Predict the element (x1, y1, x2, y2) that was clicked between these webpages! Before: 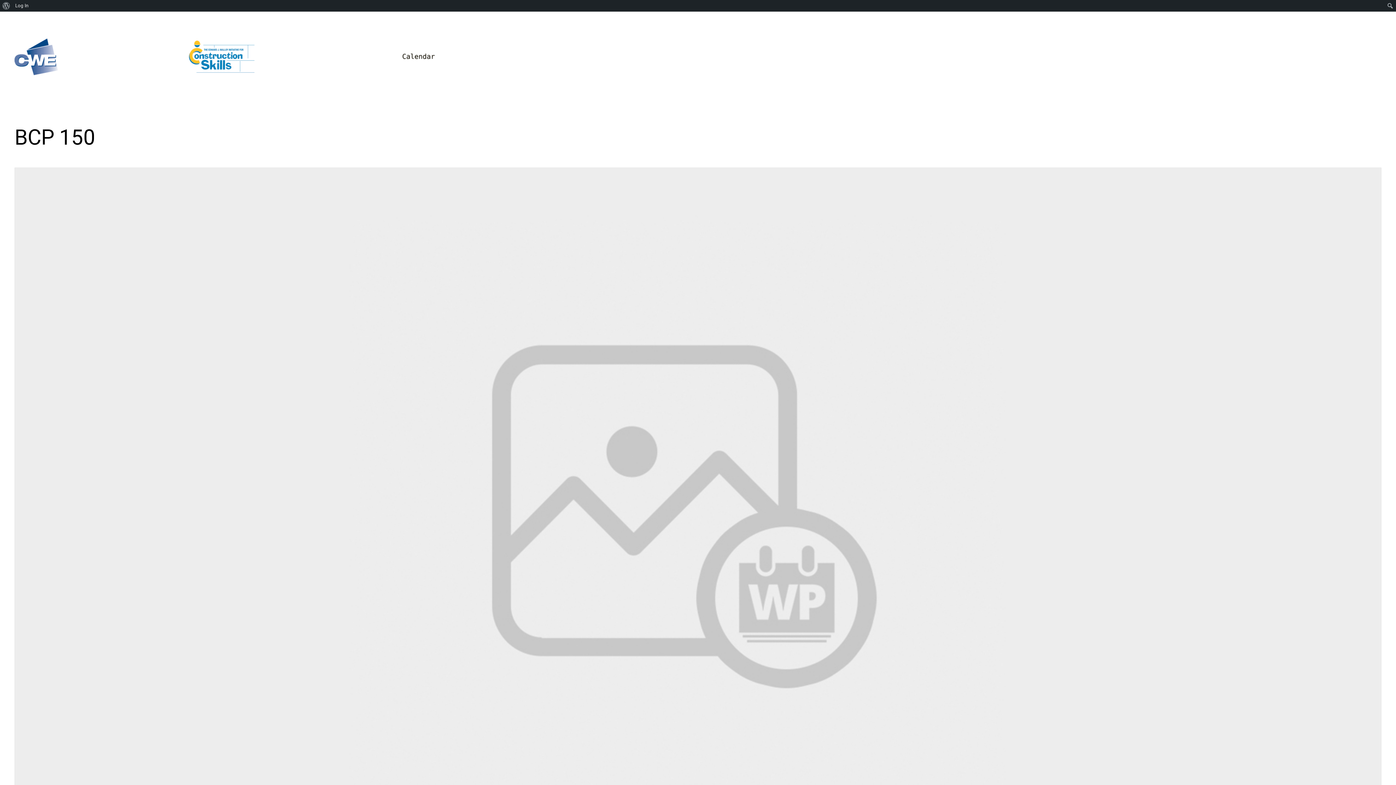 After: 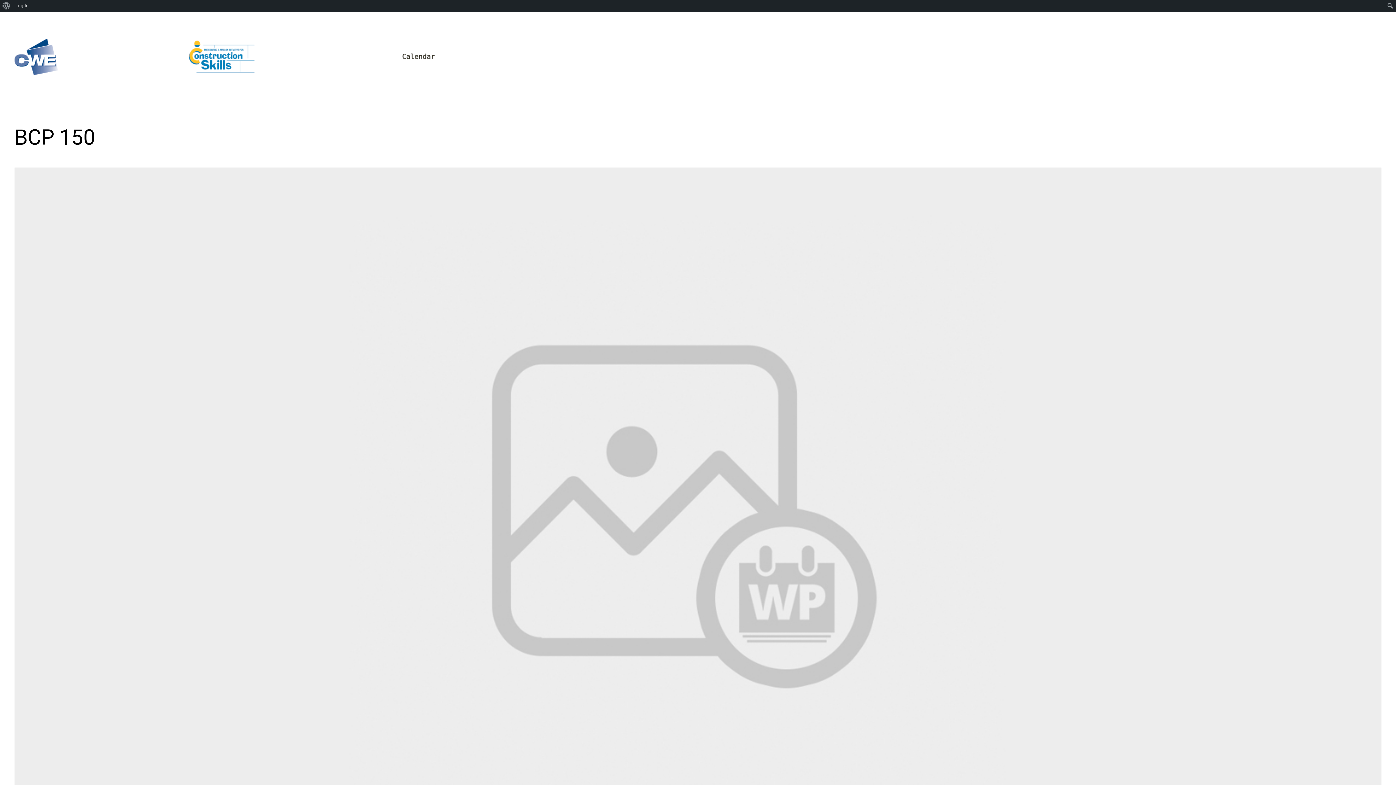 Action: bbox: (187, 38, 256, 74)